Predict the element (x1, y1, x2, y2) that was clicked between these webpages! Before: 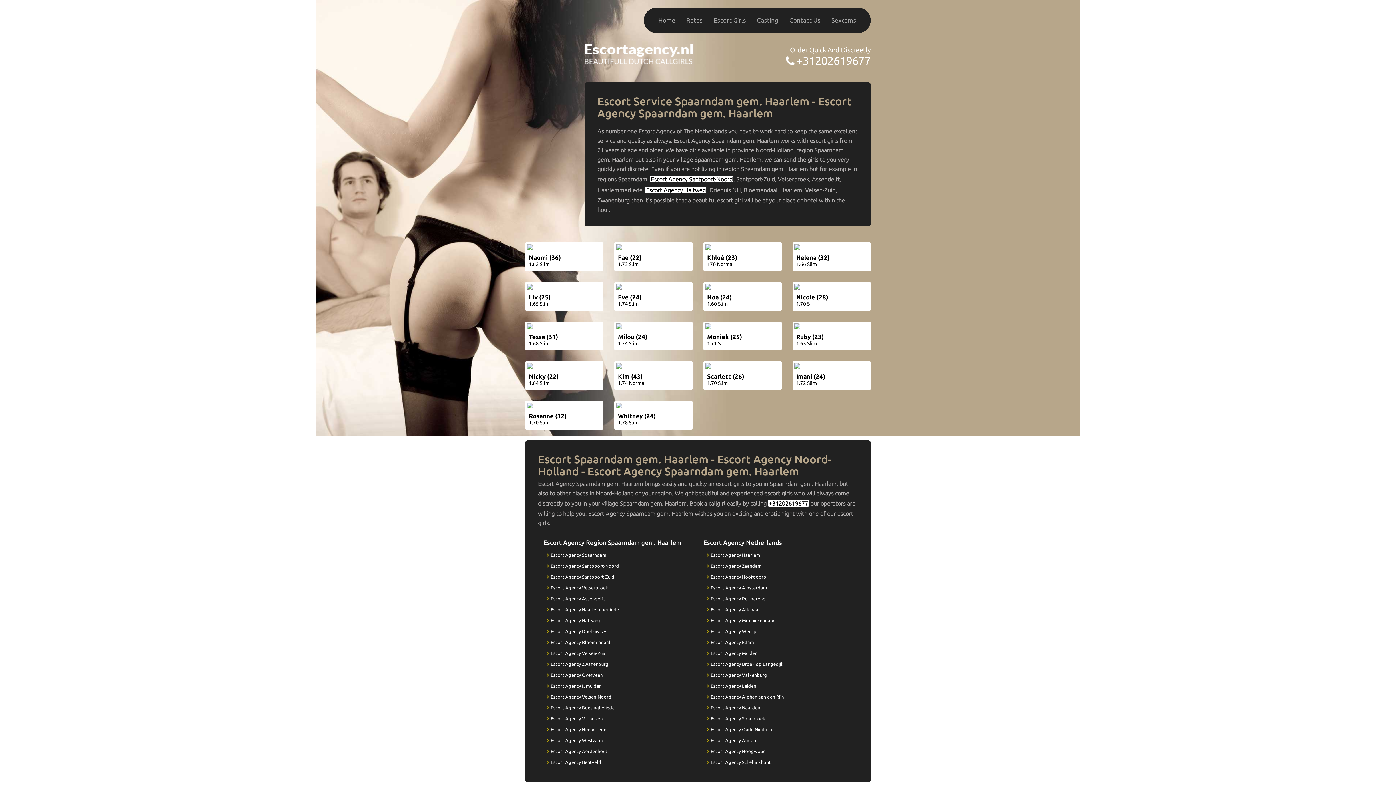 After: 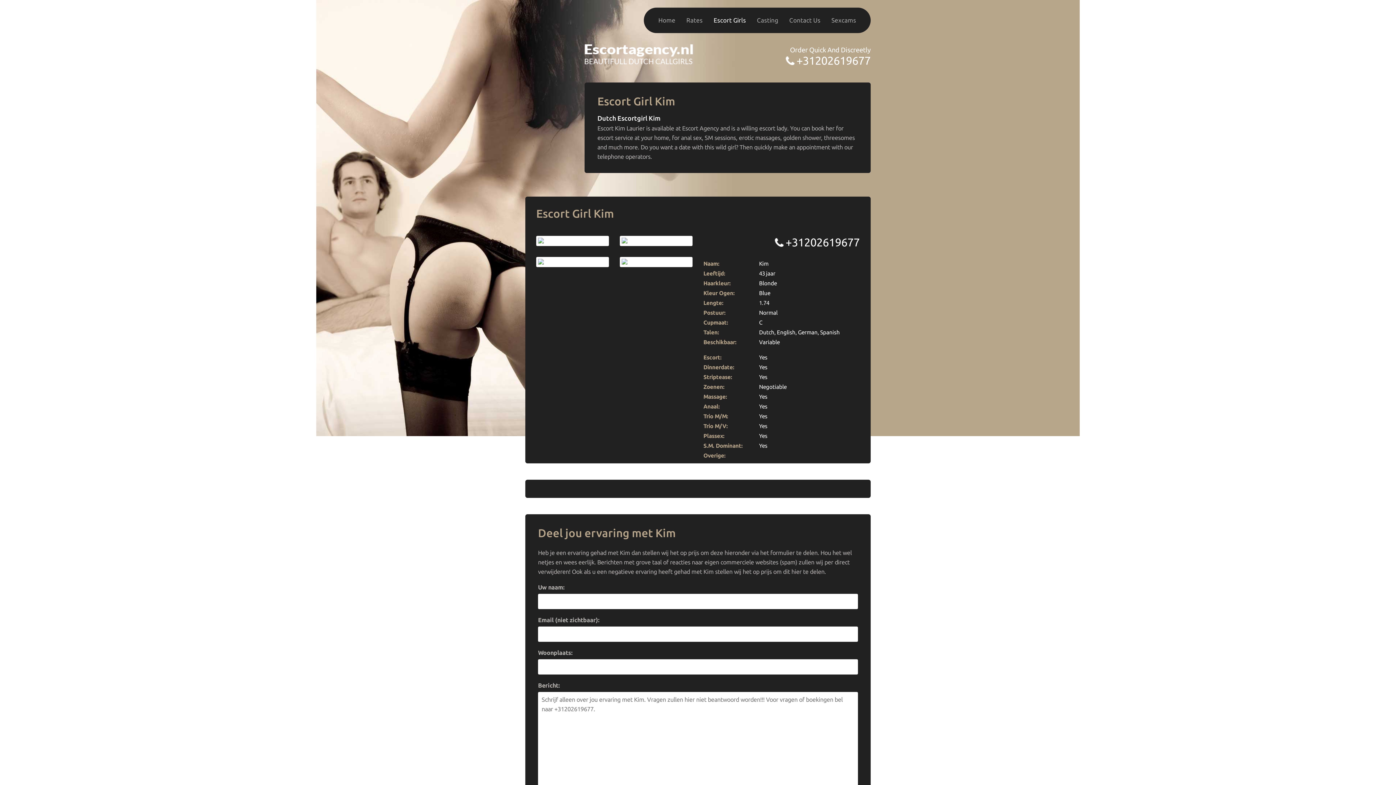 Action: label: Kim (43)
1.74 Normal bbox: (614, 361, 692, 390)